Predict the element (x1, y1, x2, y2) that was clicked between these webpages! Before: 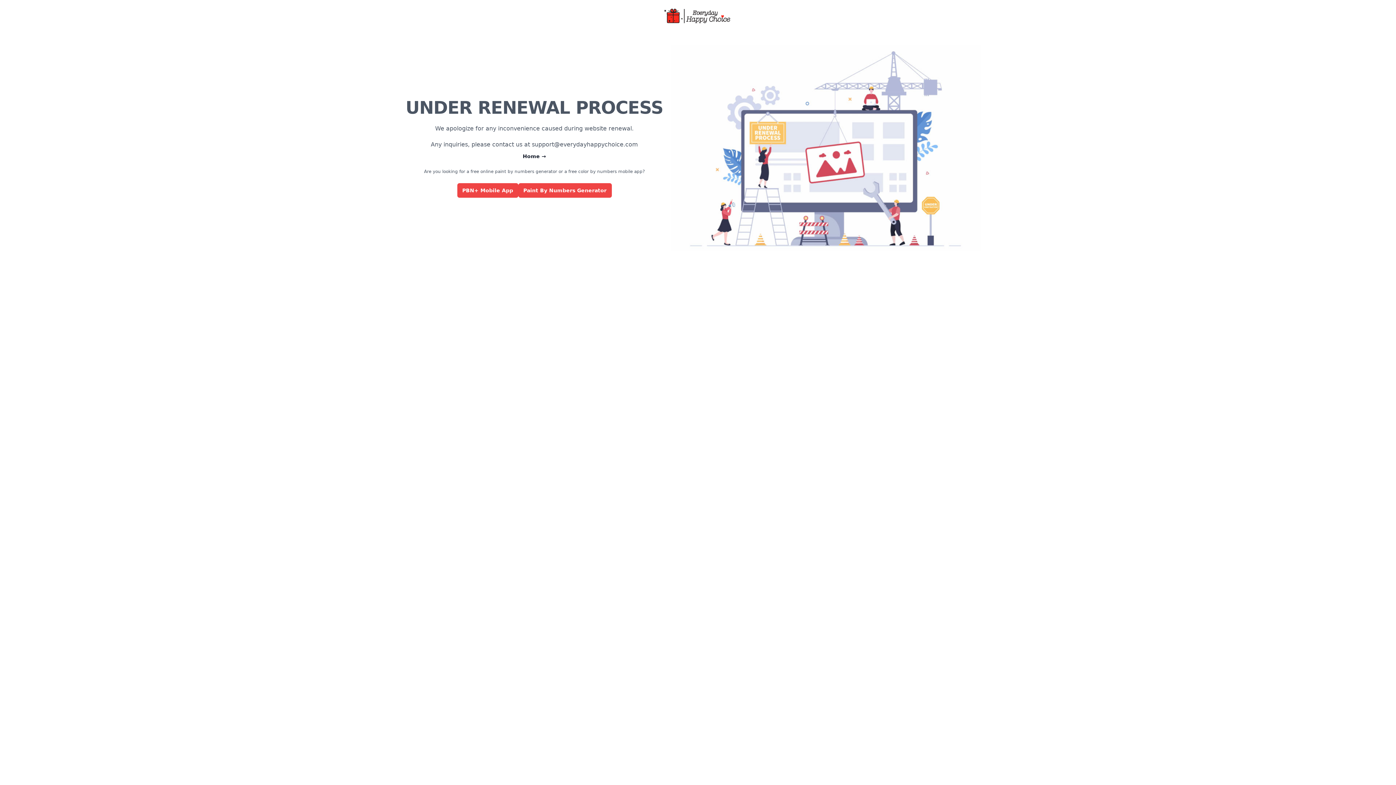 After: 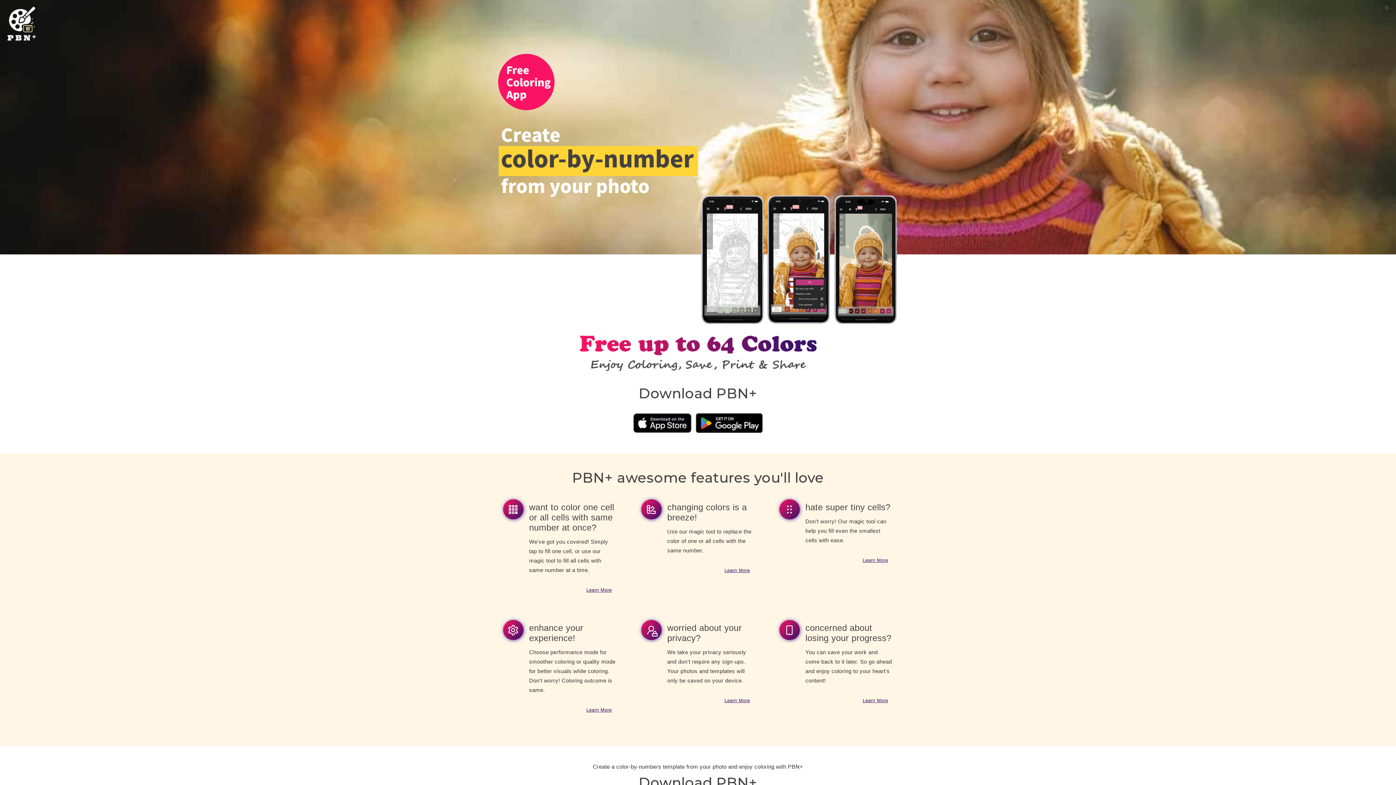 Action: label: PBN+ Mobile App bbox: (457, 183, 518, 197)